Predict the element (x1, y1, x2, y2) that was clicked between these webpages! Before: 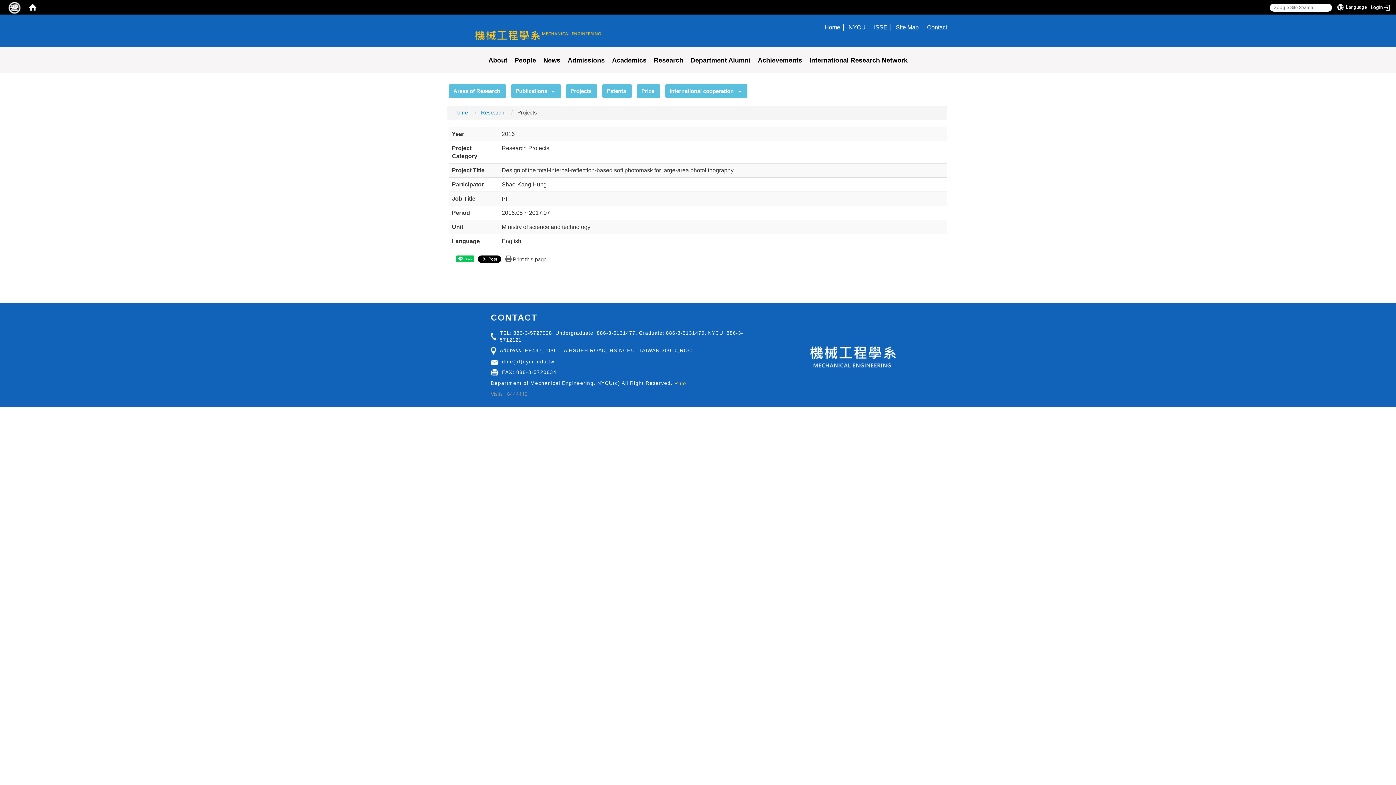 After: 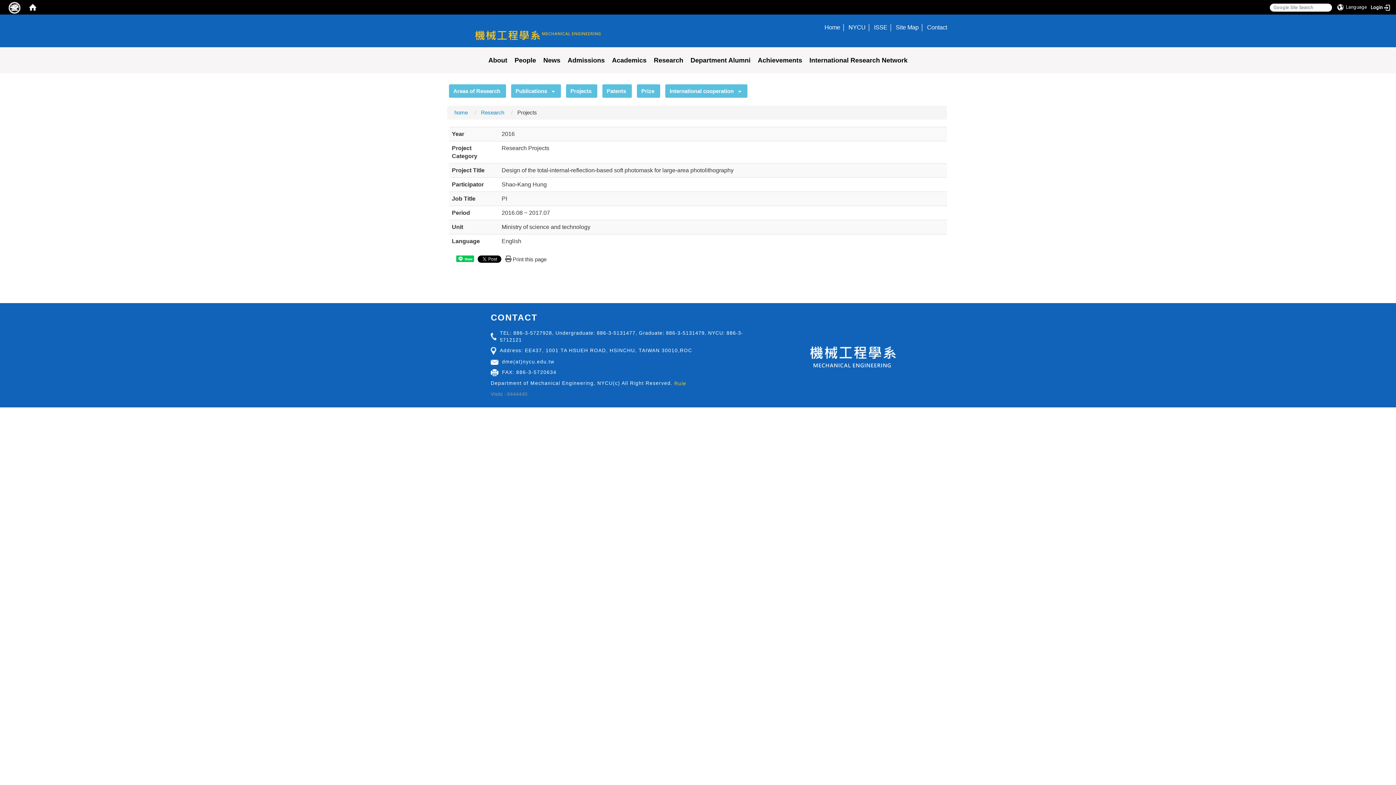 Action: label: Rule bbox: (674, 380, 690, 386)